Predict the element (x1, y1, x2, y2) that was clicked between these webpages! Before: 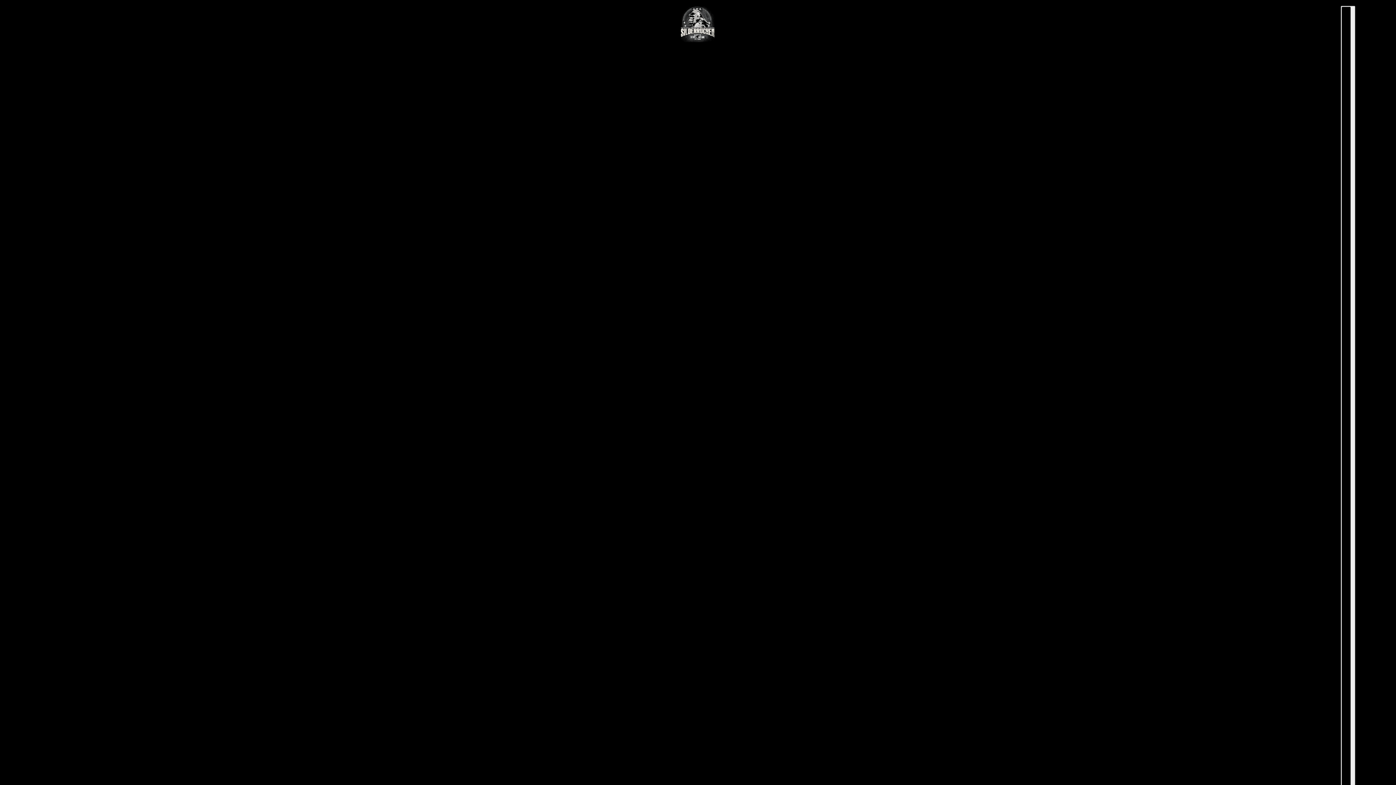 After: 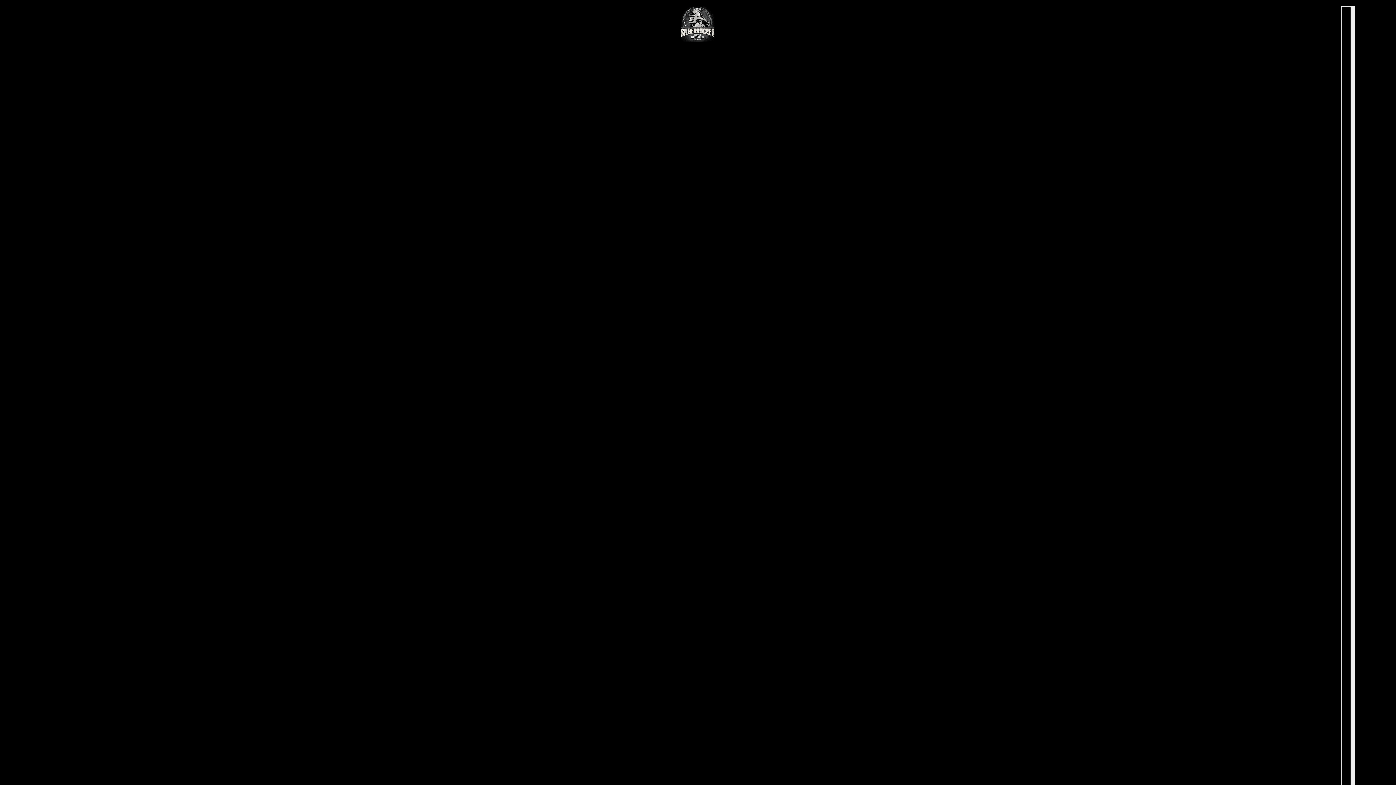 Action: bbox: (680, 5, 716, 42)